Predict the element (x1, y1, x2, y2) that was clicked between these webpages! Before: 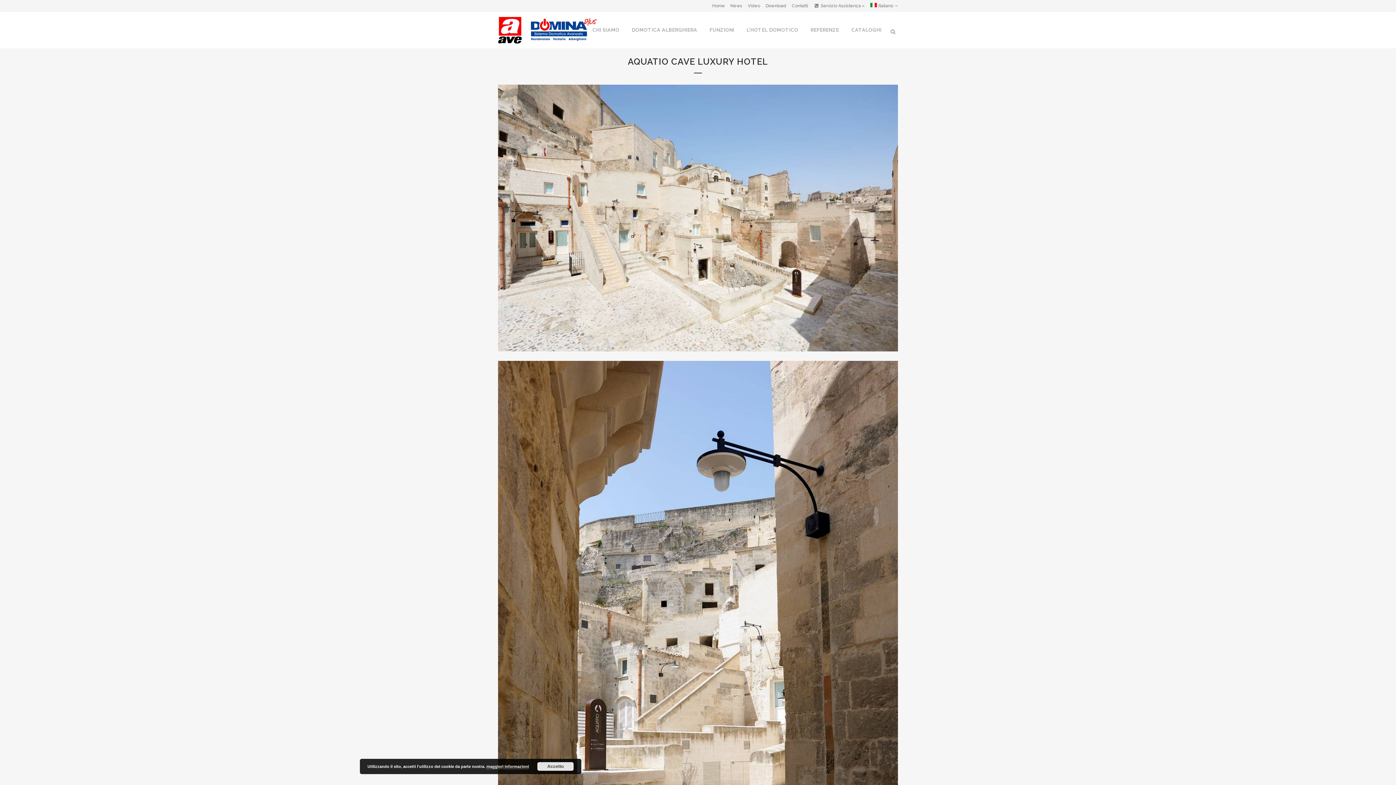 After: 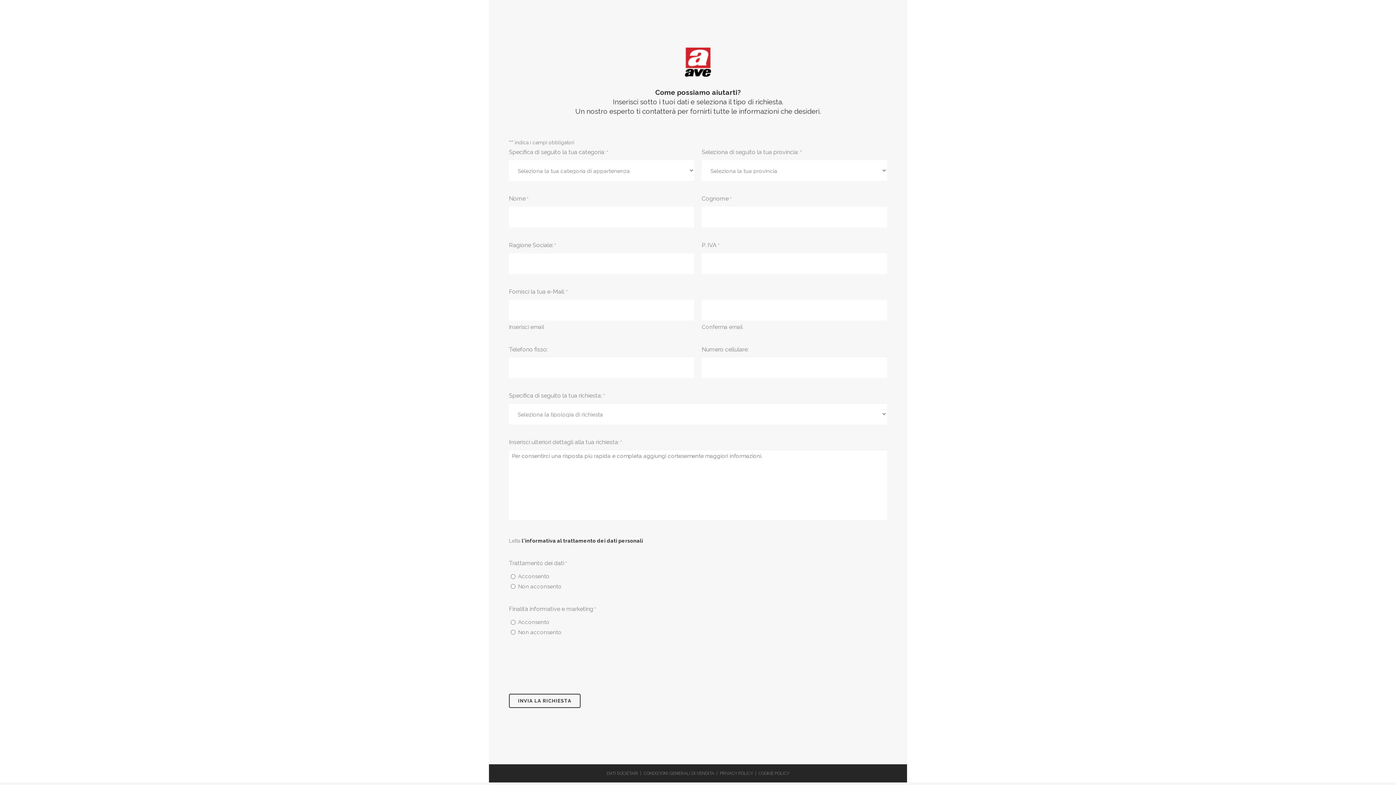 Action: bbox: (786, 0, 808, 12) label: Contatti